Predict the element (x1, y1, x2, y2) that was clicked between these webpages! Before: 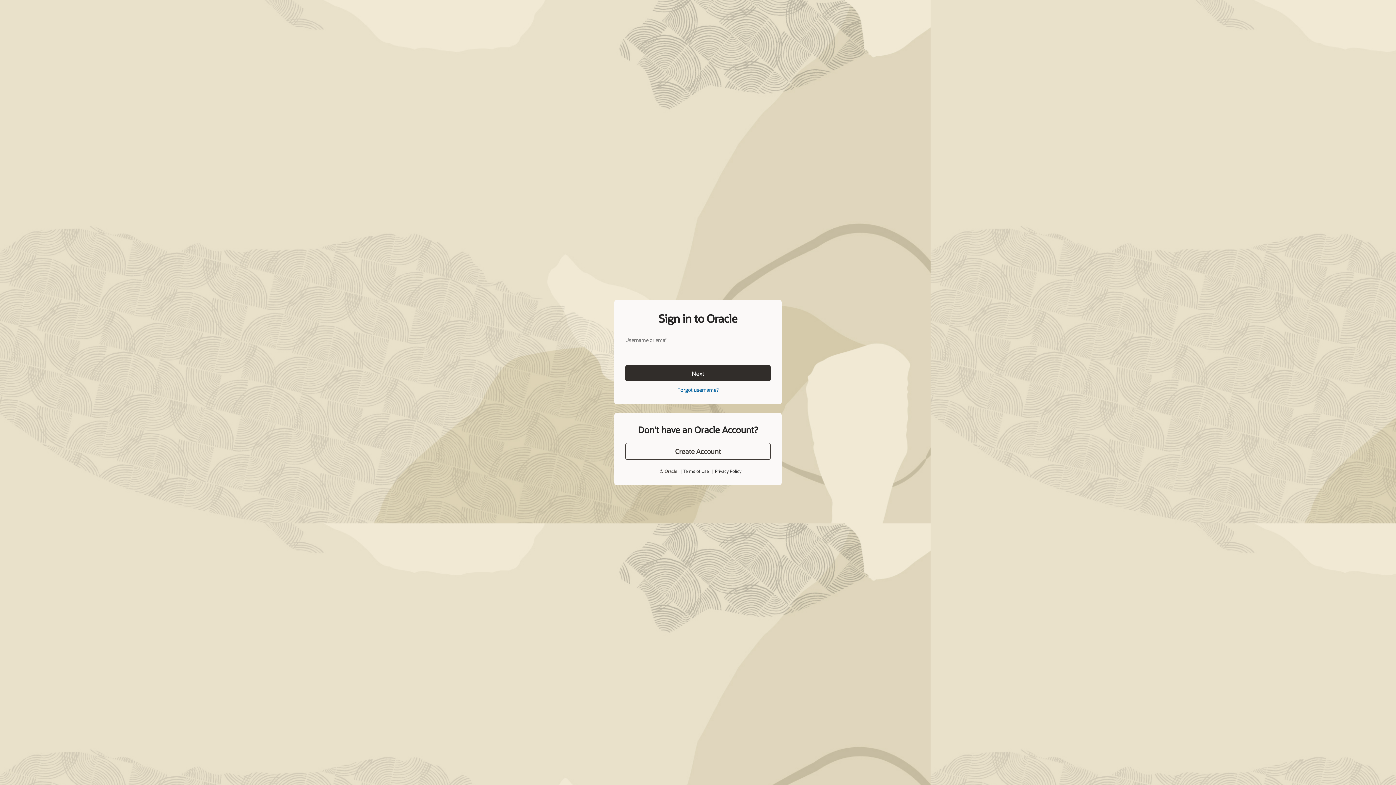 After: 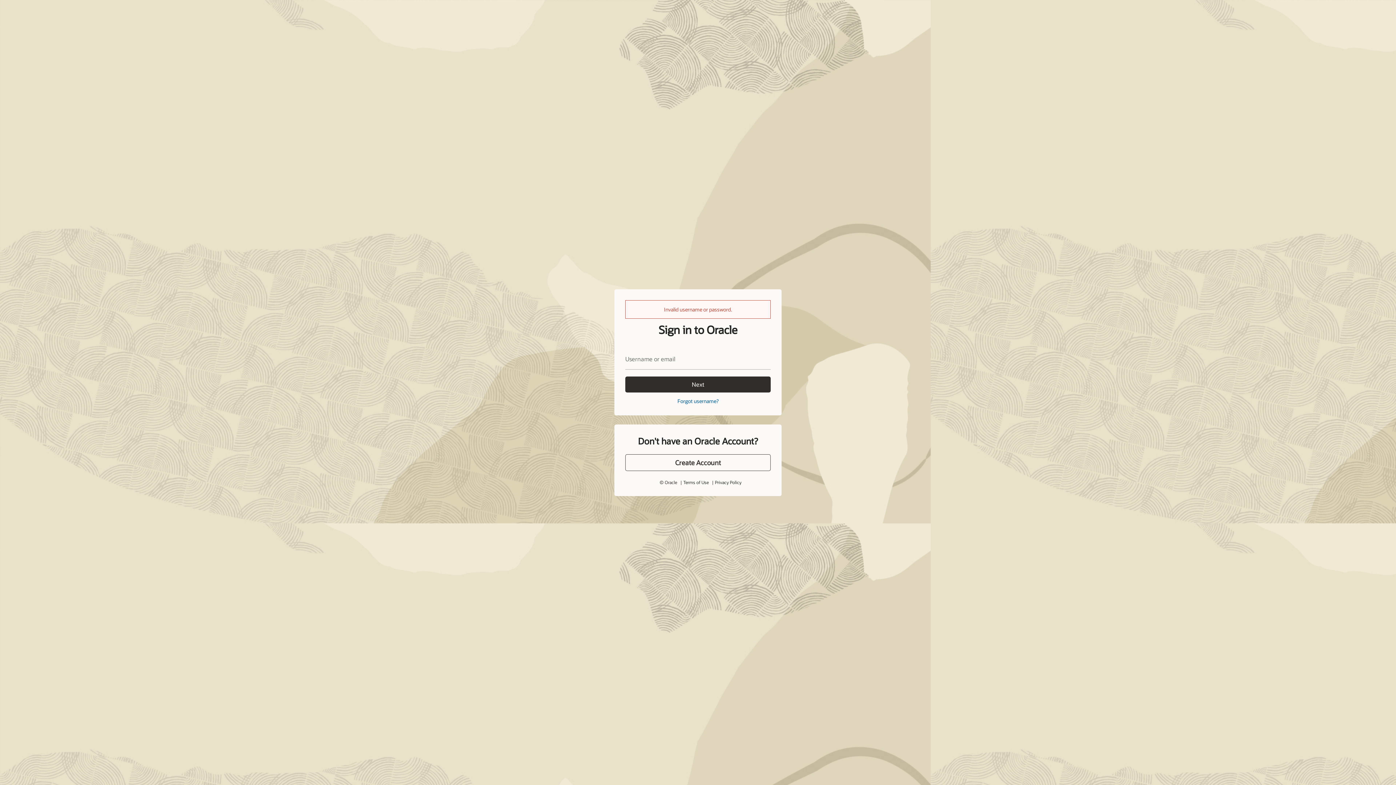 Action: label: Next bbox: (625, 365, 770, 381)